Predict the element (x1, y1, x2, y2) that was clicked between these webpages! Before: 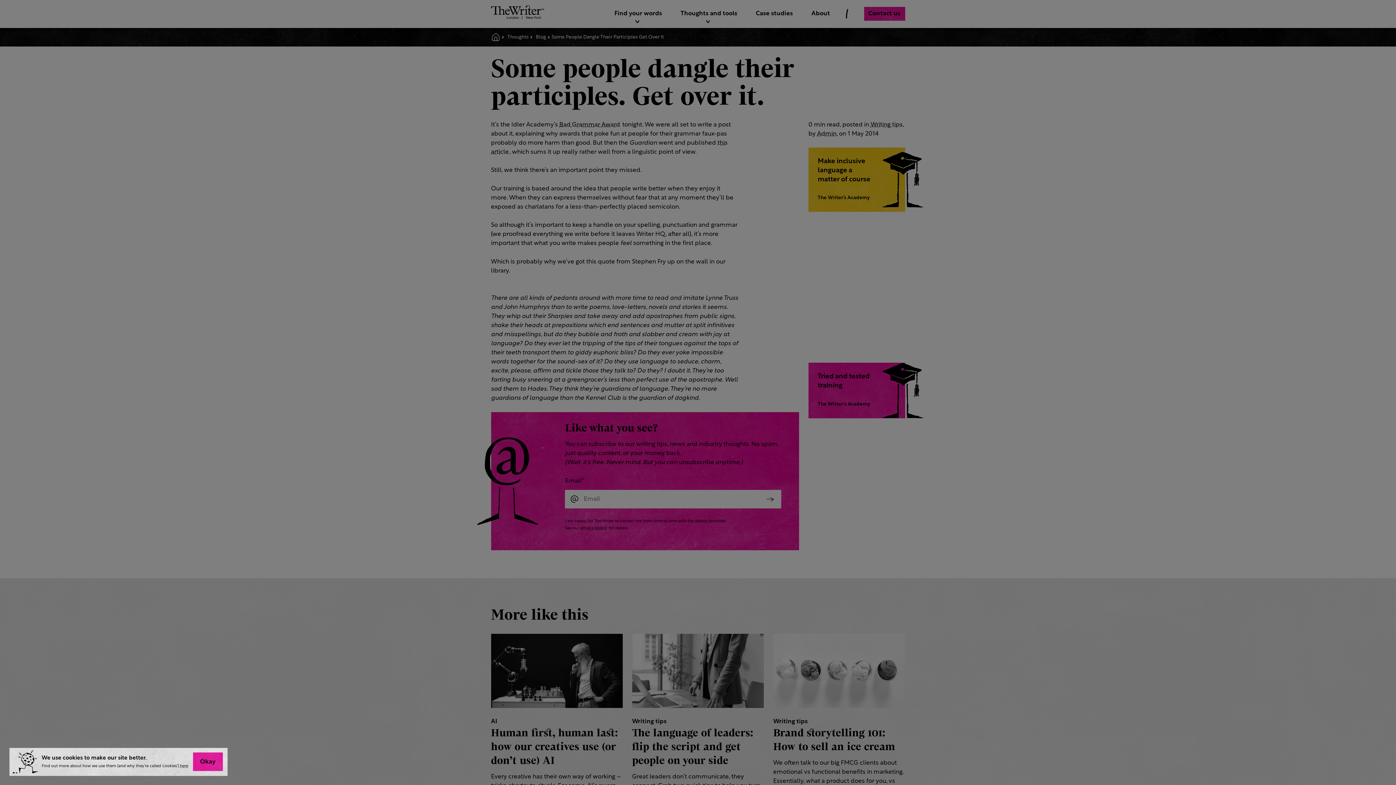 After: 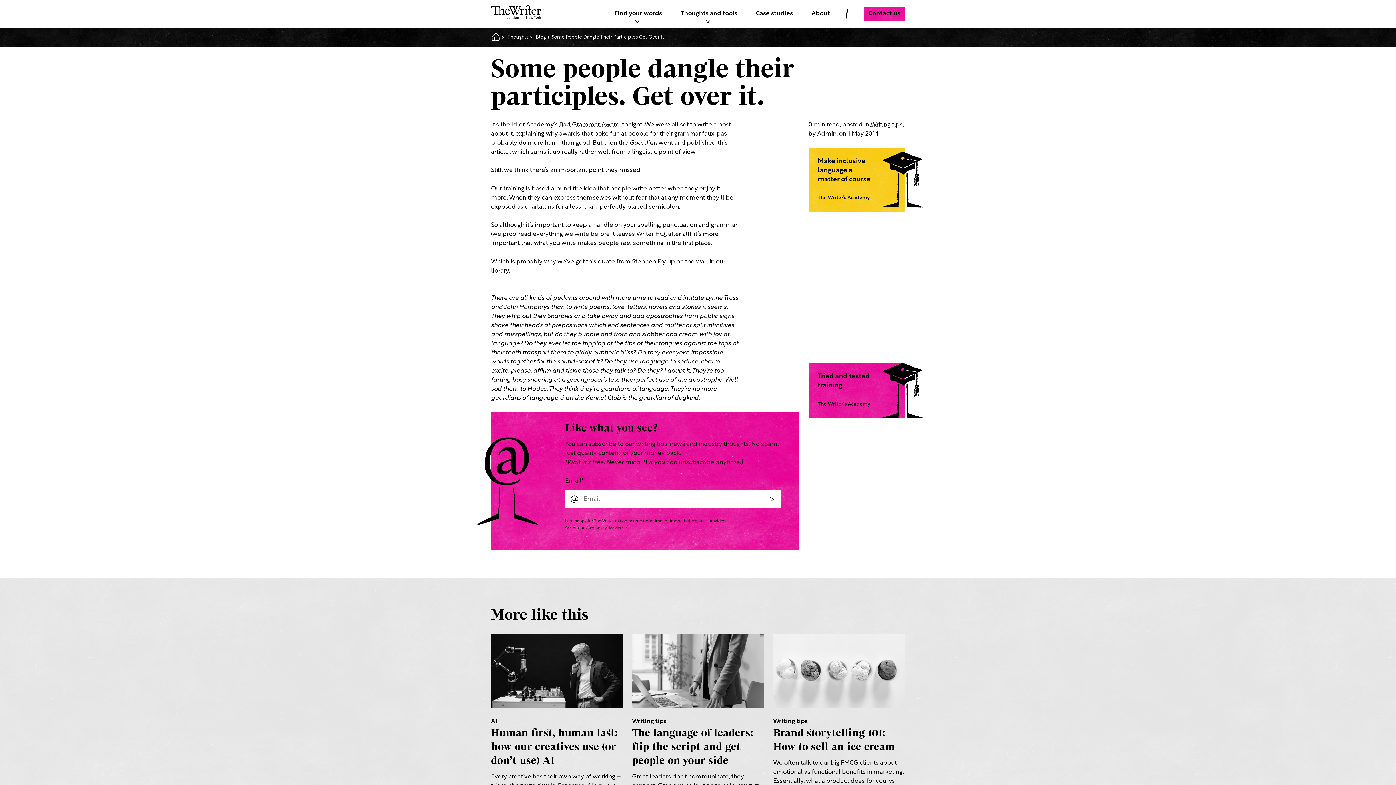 Action: label: Okay	 bbox: (192, 753, 222, 771)